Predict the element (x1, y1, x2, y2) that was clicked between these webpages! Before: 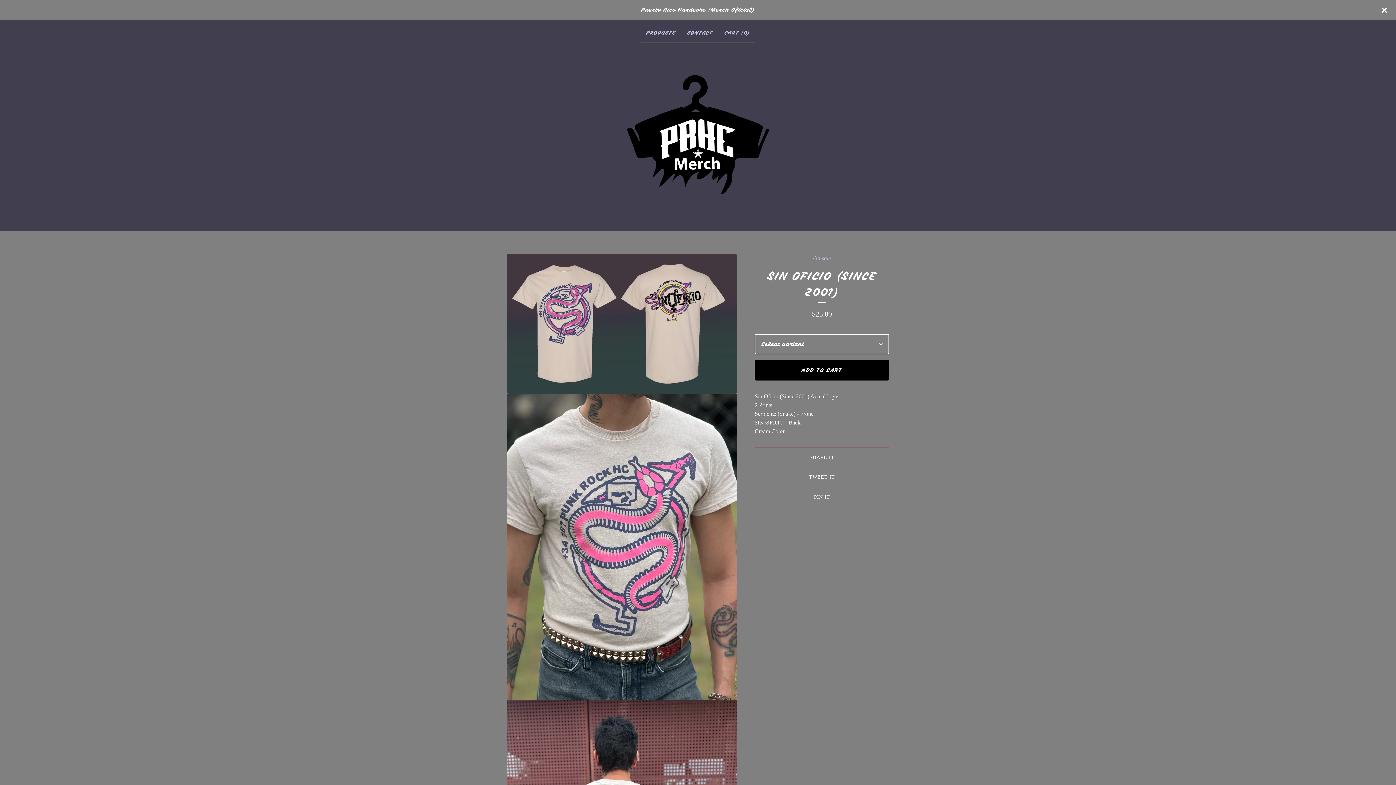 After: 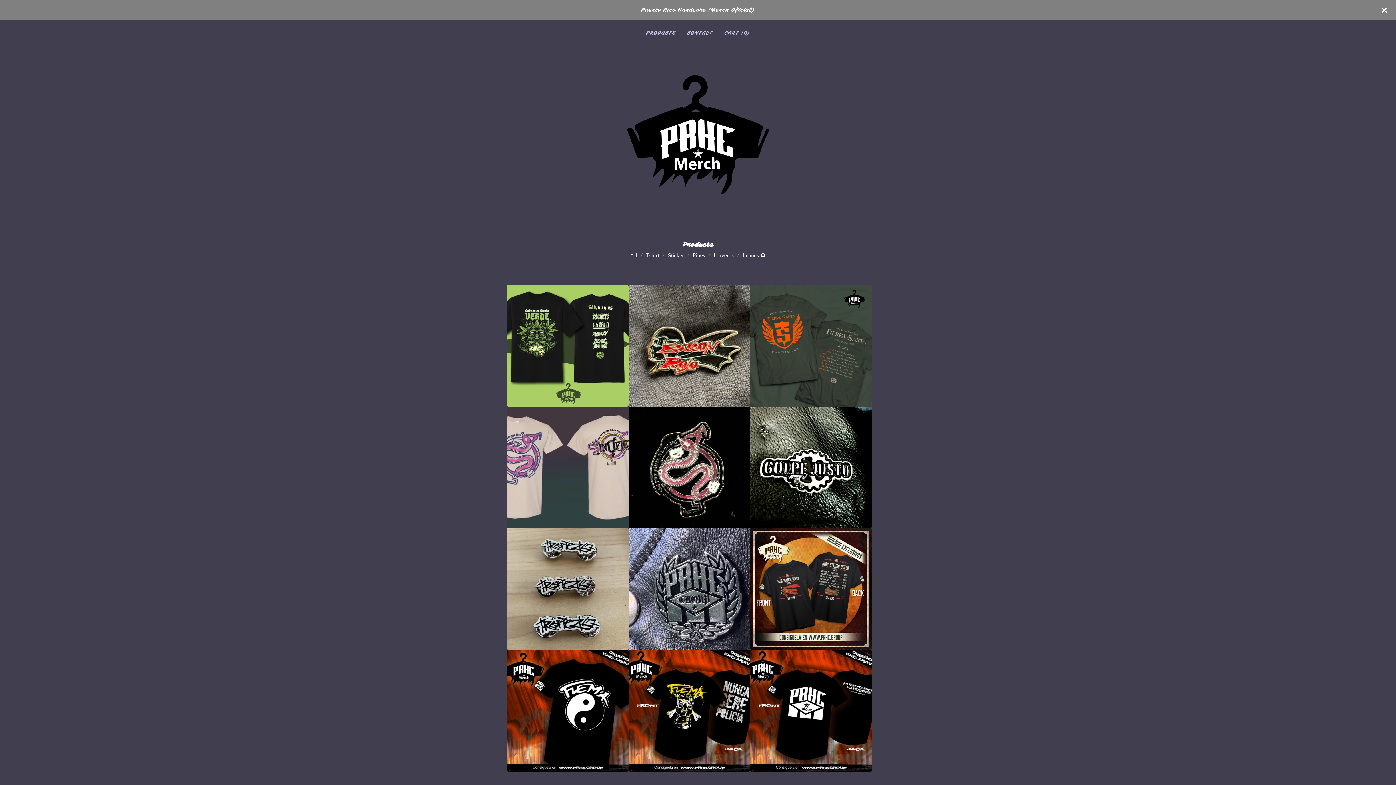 Action: bbox: (643, 25, 678, 39) label: PRODUCTS